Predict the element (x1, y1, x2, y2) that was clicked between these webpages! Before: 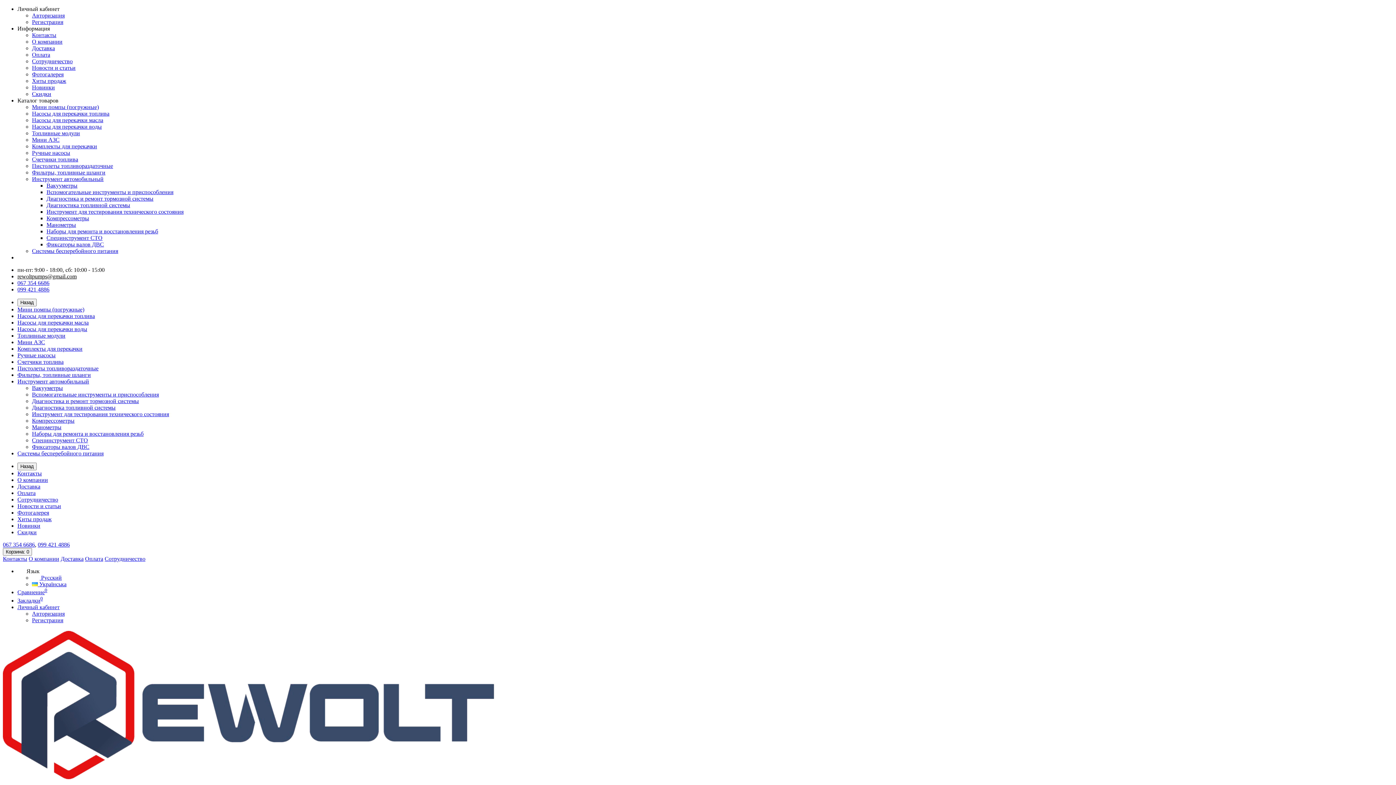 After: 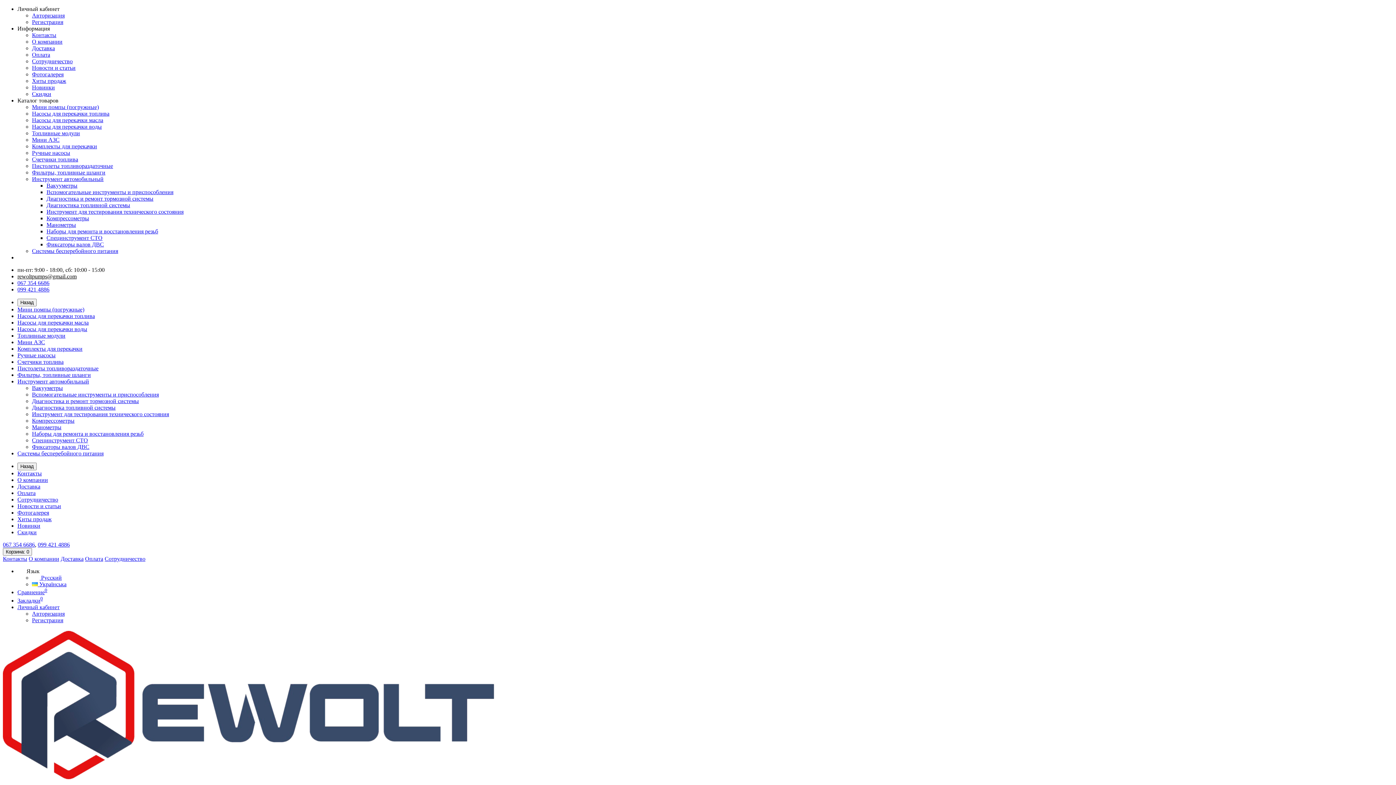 Action: label: Фиксаторы валов ДВС bbox: (46, 241, 104, 247)